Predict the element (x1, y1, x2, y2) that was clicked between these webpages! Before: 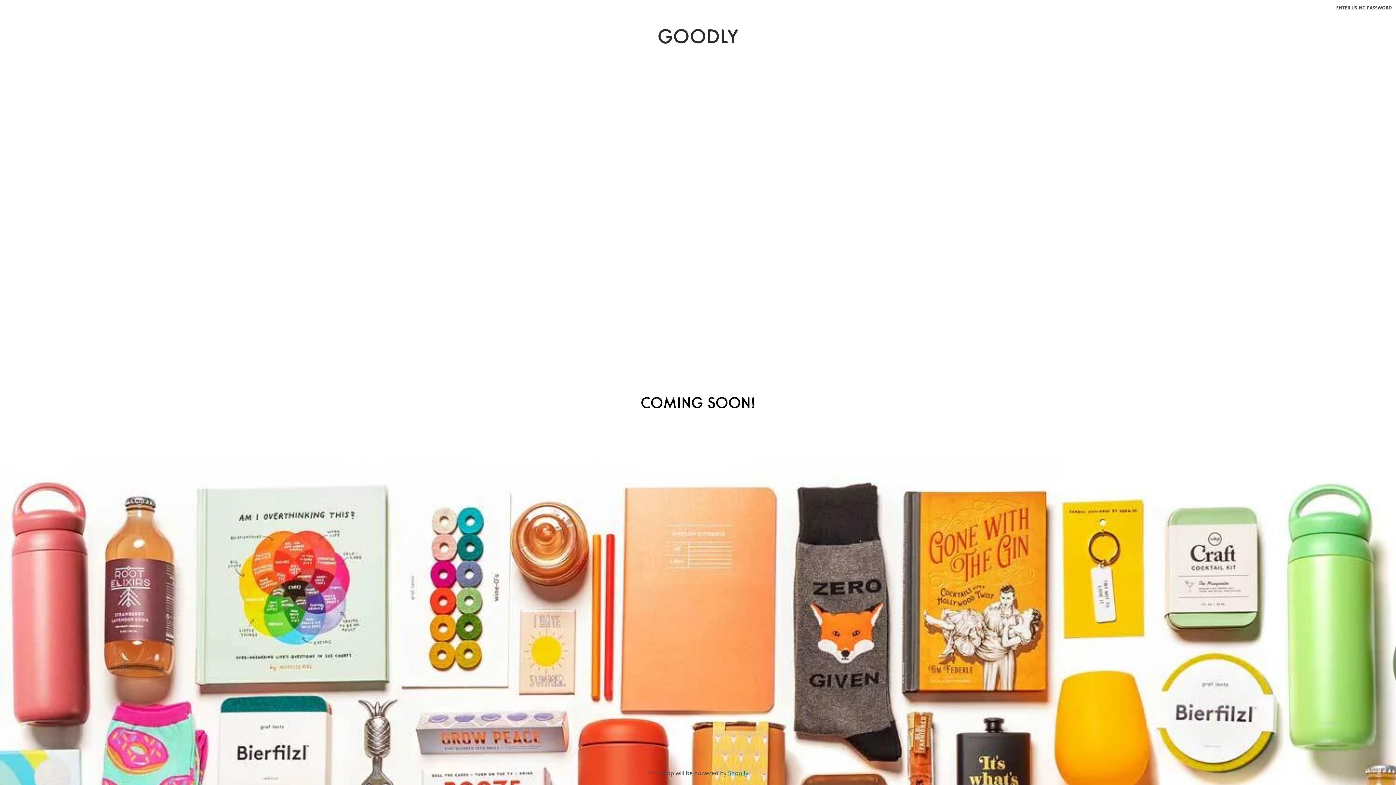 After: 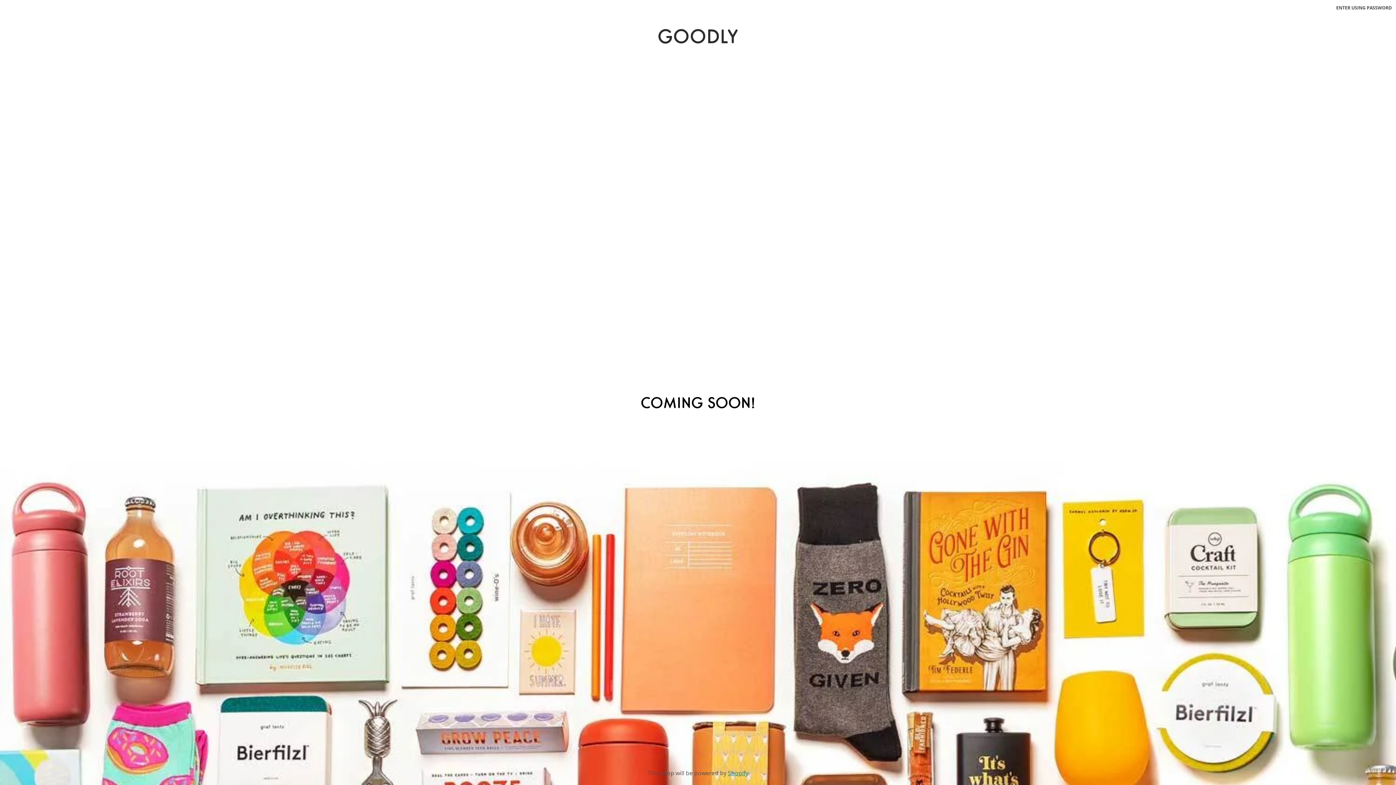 Action: bbox: (657, 29, 738, 47) label: GOODLY